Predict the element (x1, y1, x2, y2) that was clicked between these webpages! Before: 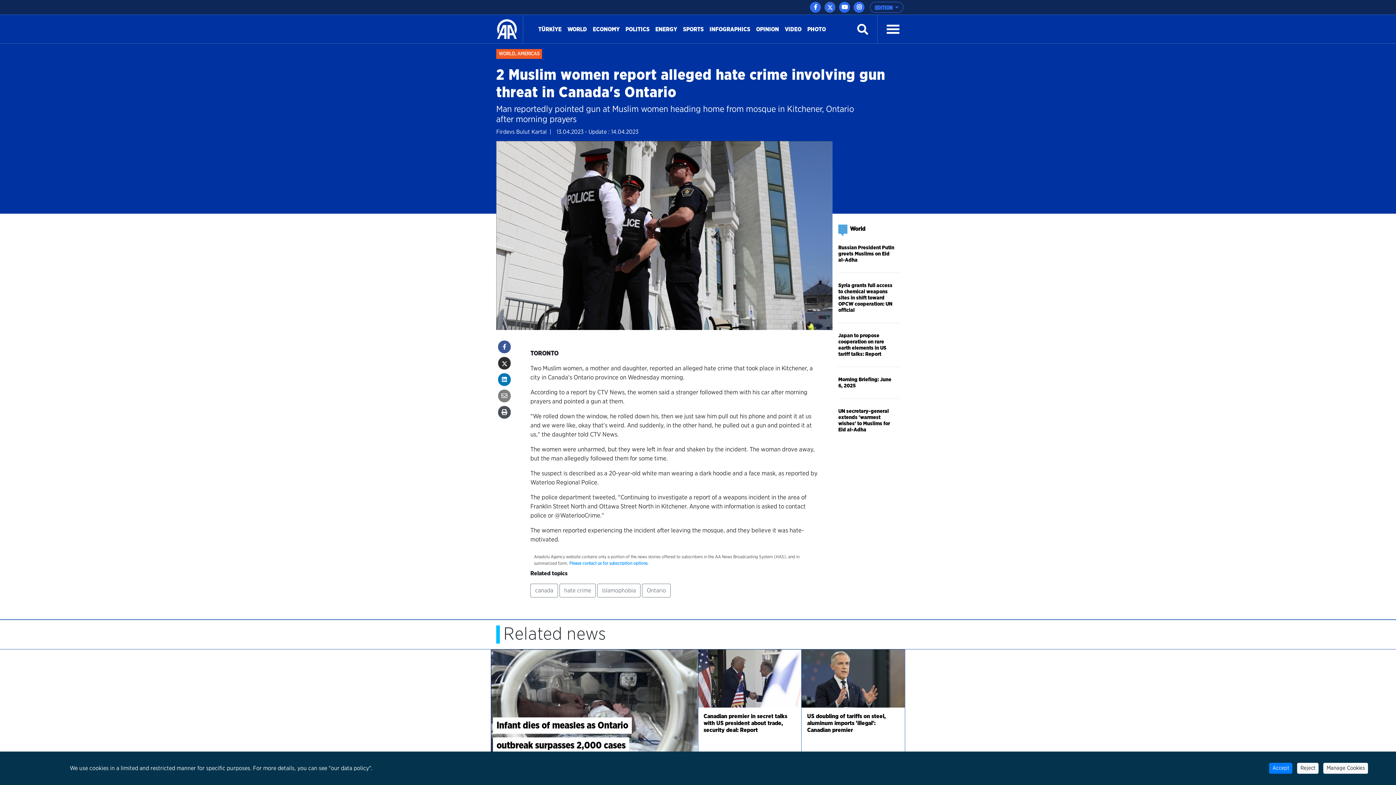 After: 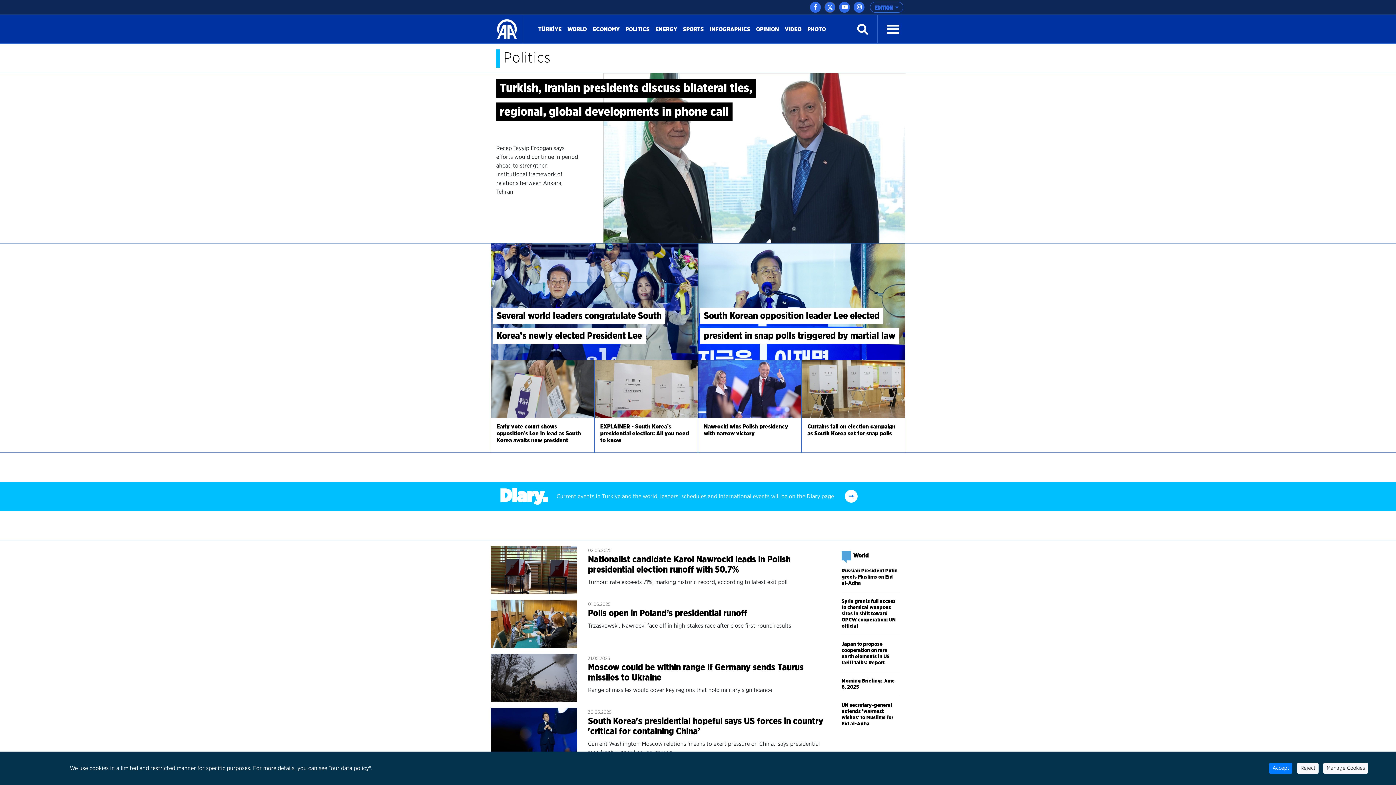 Action: label: POLITICS
(CURRENT) bbox: (622, 22, 652, 36)